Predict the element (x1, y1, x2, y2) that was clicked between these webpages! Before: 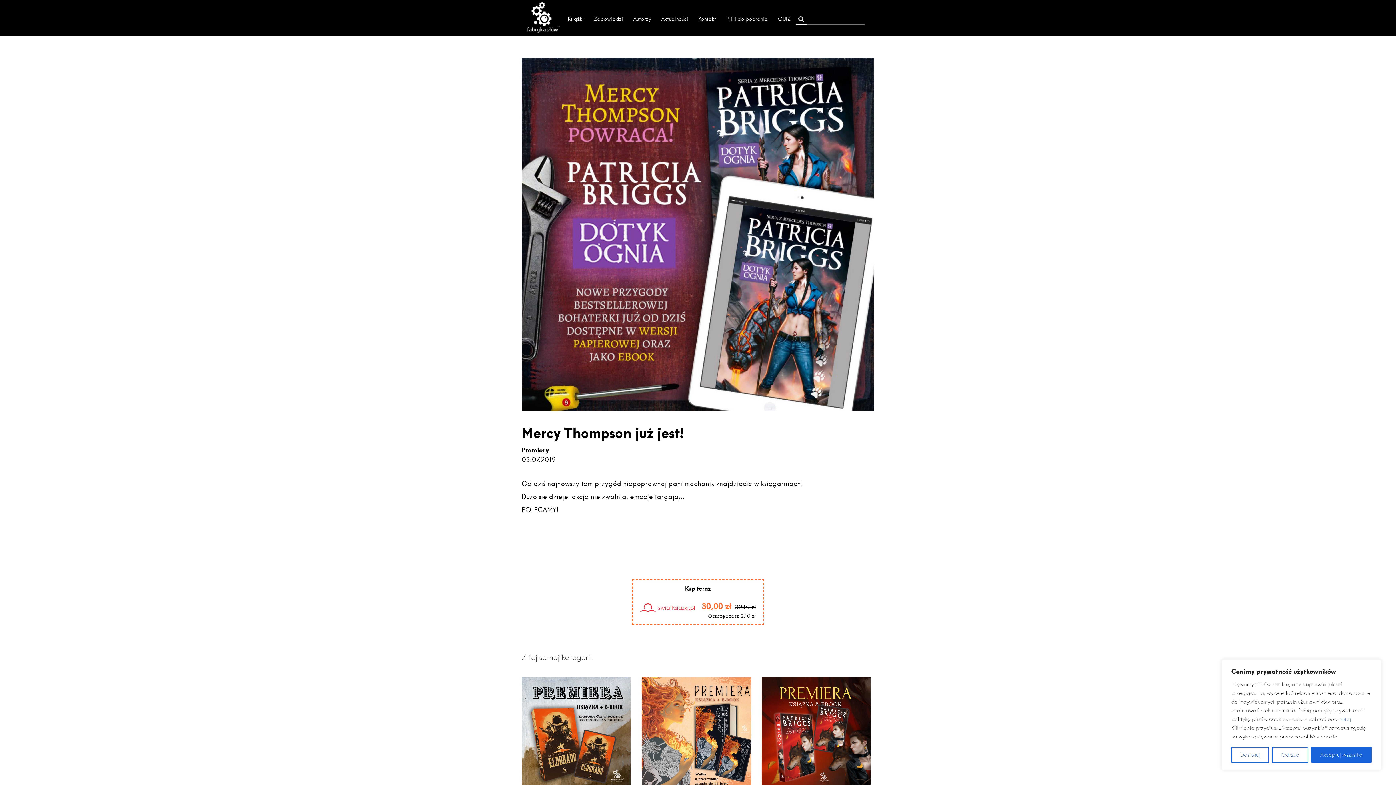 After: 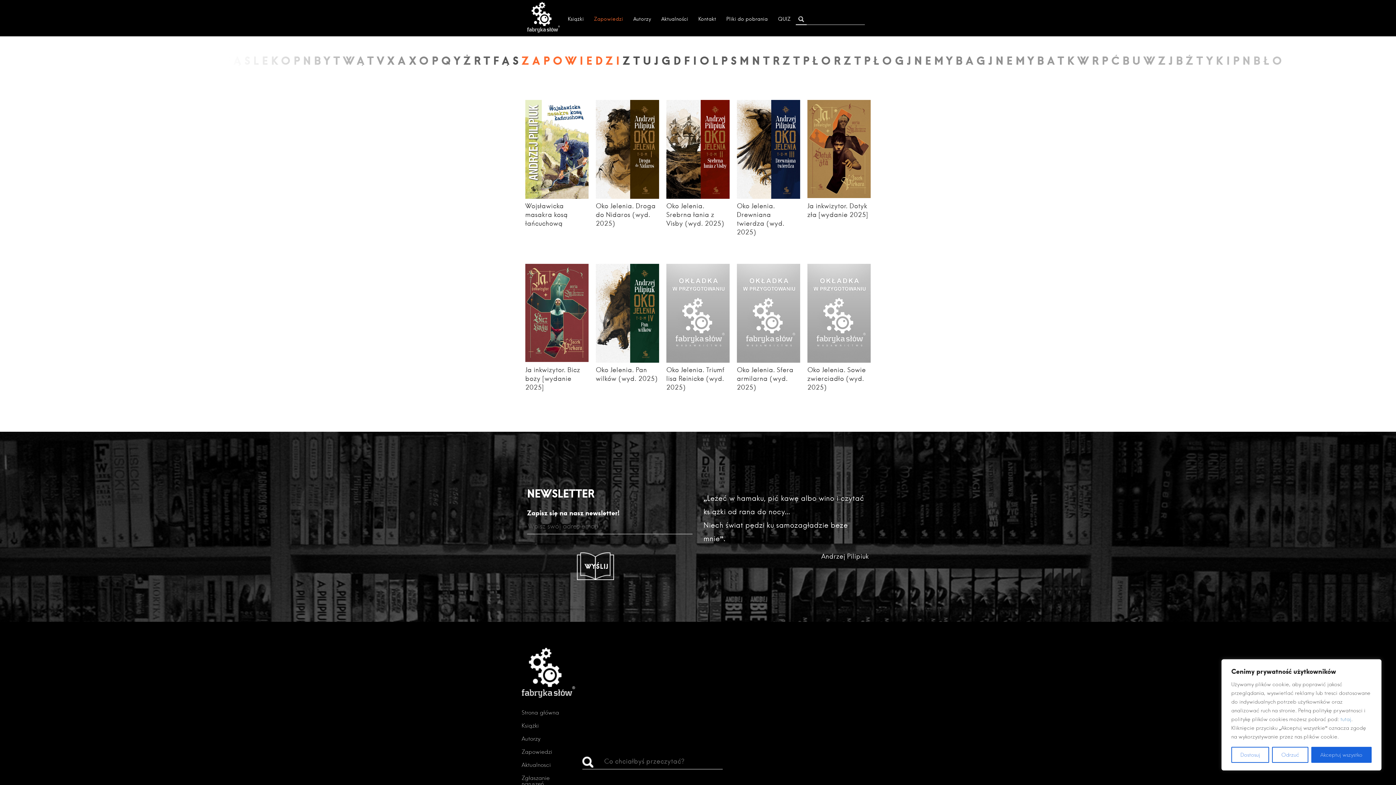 Action: label: Zapowiedzi bbox: (589, 11, 628, 26)